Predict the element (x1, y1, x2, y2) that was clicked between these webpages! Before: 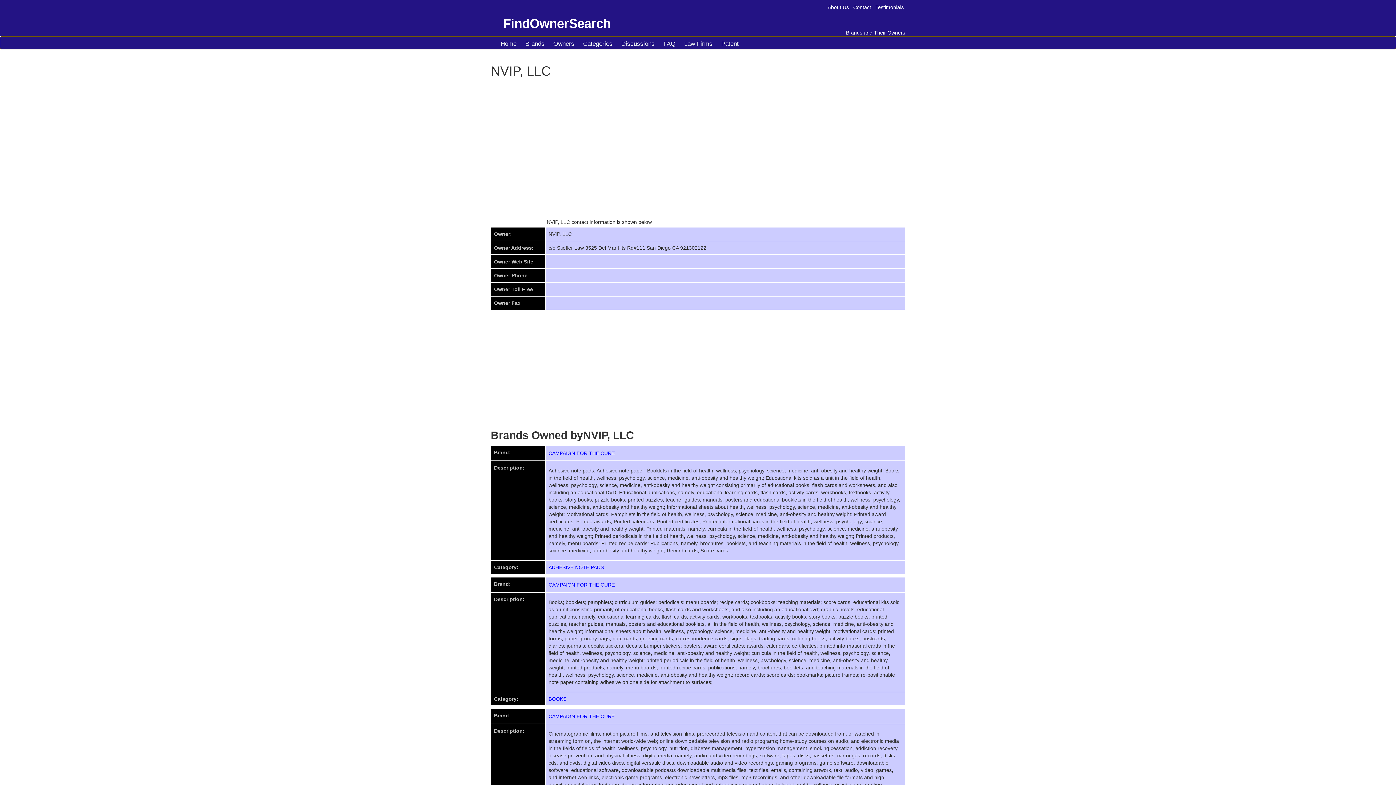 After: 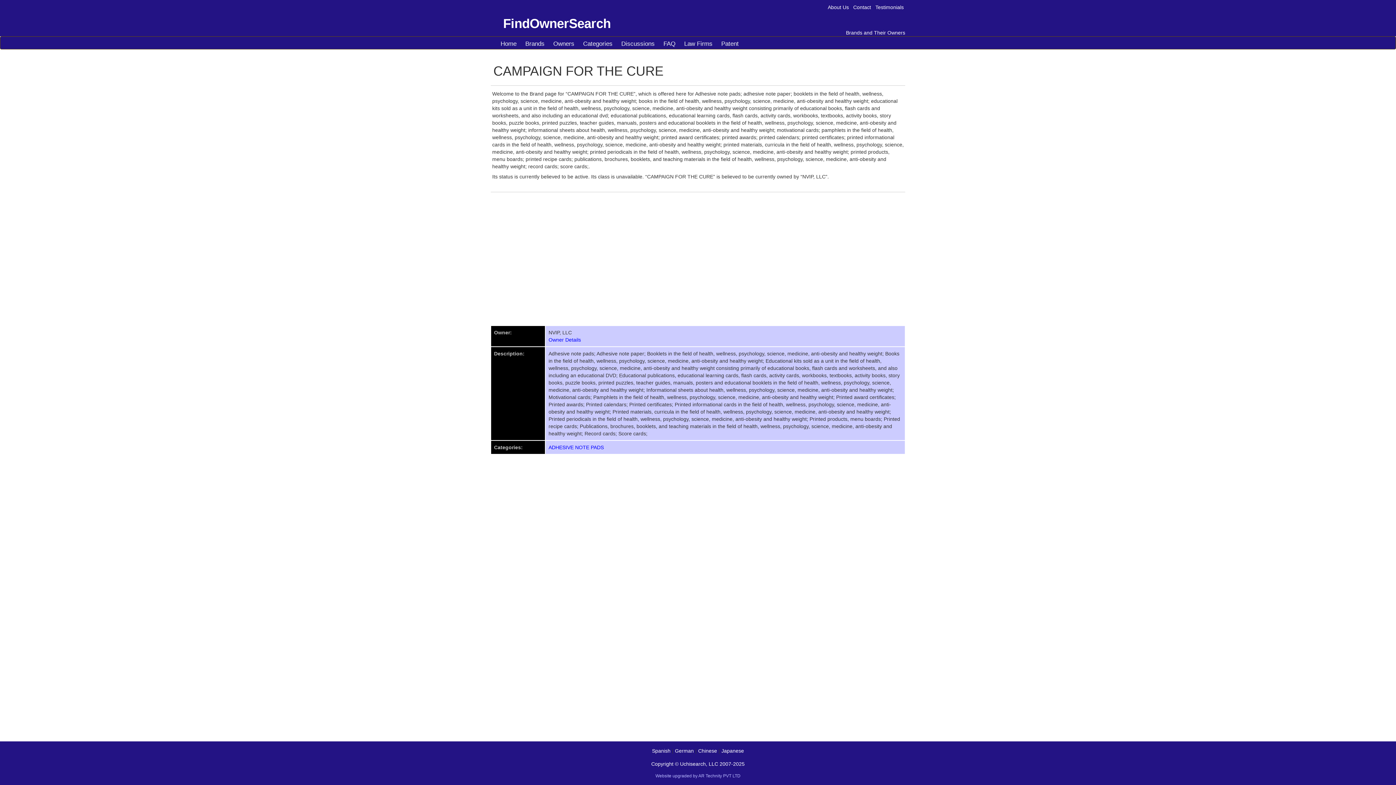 Action: bbox: (548, 450, 614, 456) label: CAMPAIGN FOR THE CURE